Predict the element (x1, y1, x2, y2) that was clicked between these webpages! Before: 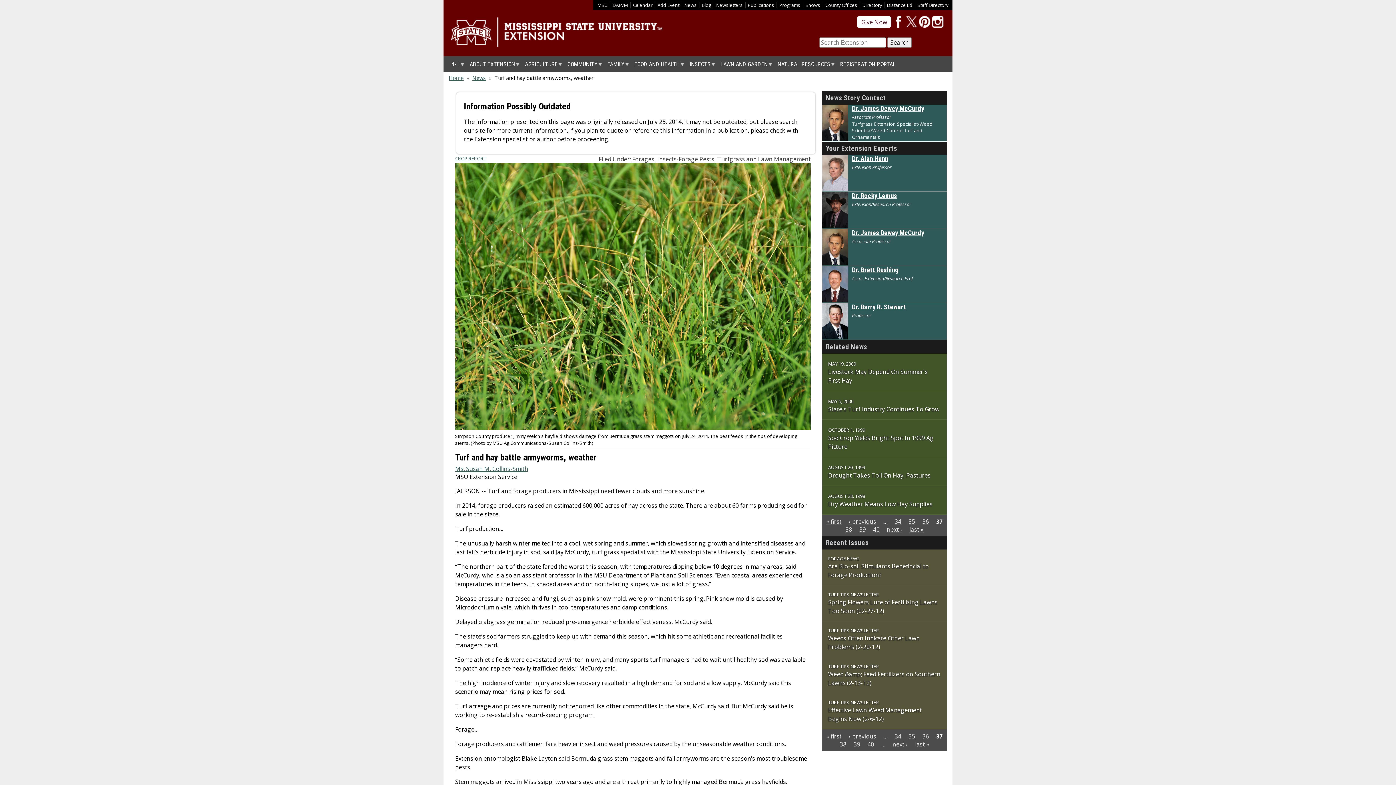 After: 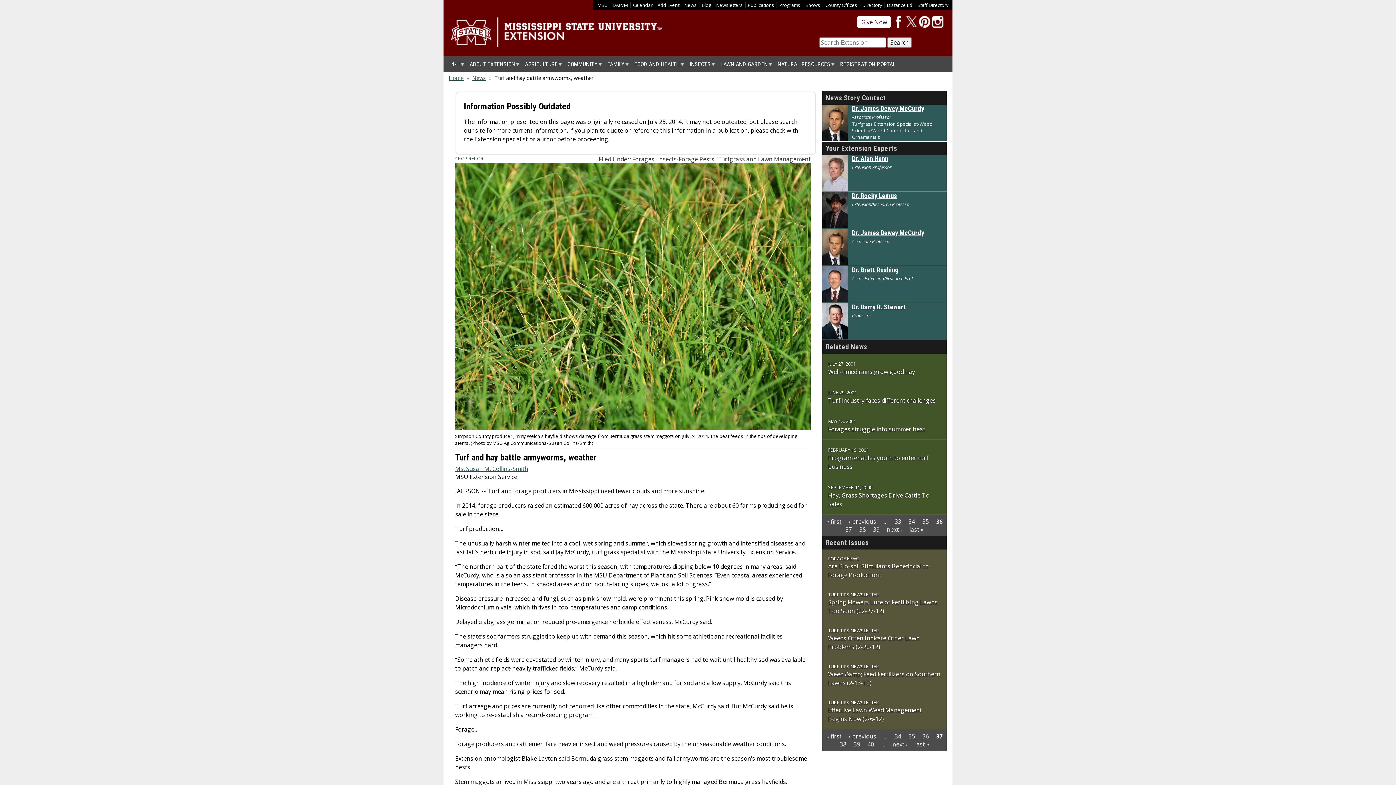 Action: label: ‹ previous bbox: (849, 517, 876, 525)